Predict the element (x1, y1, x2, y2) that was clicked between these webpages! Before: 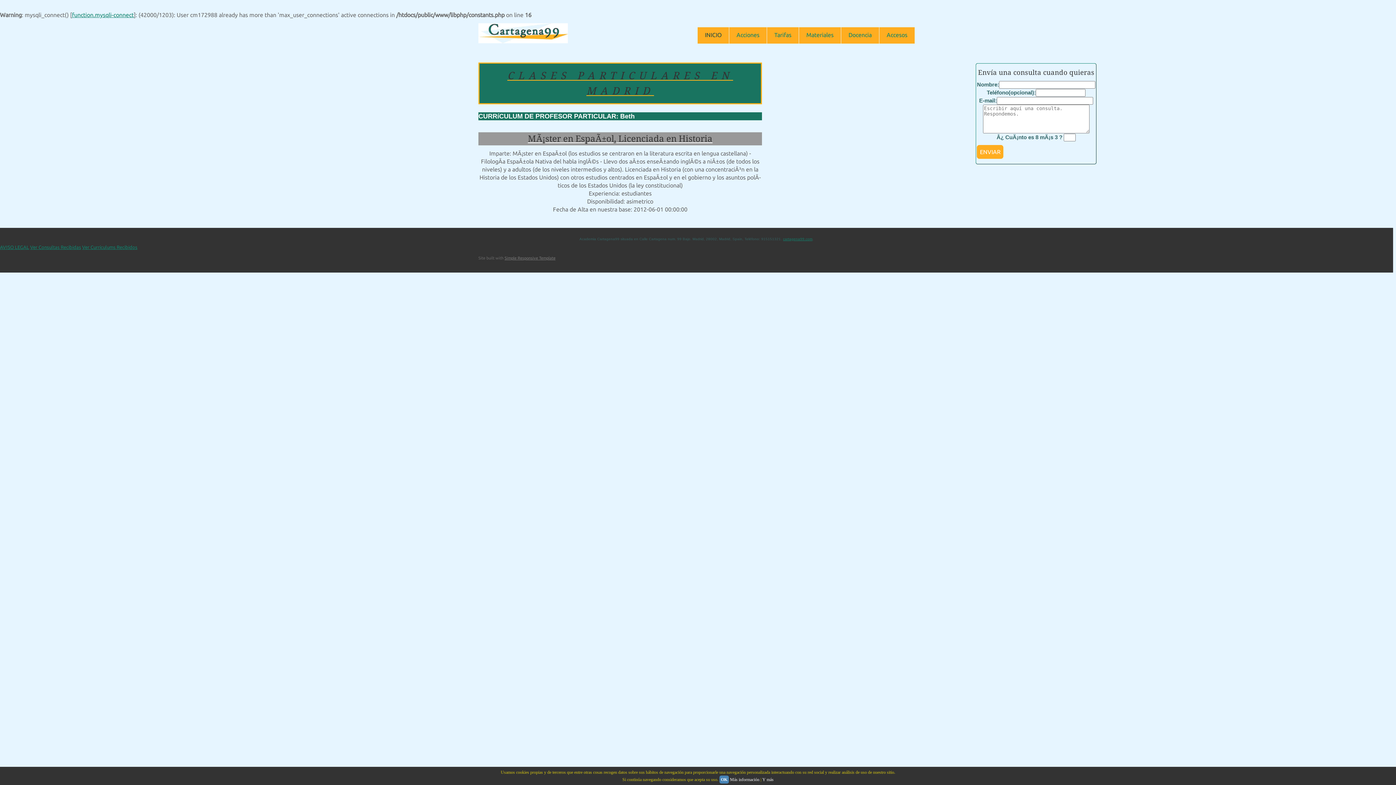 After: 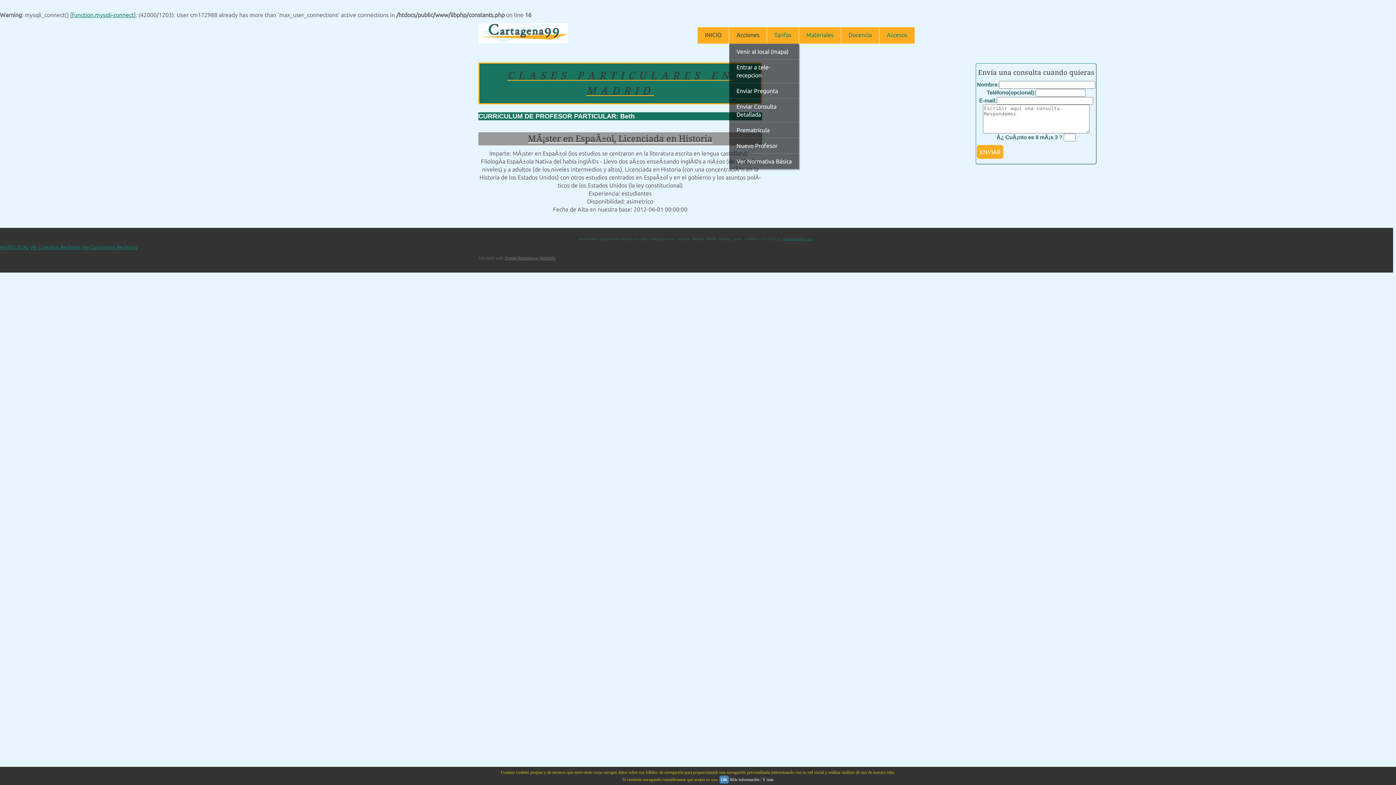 Action: bbox: (729, 27, 766, 43) label: Acciones